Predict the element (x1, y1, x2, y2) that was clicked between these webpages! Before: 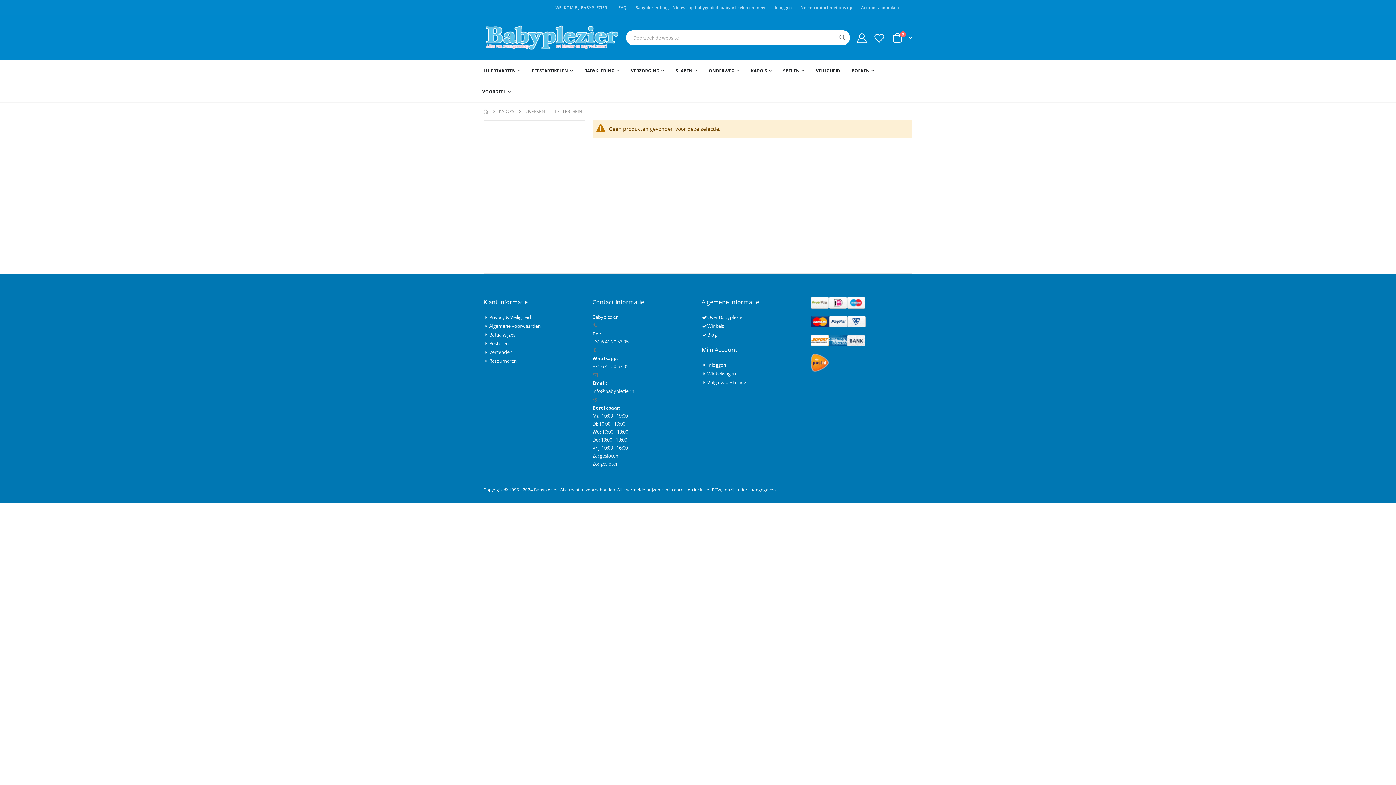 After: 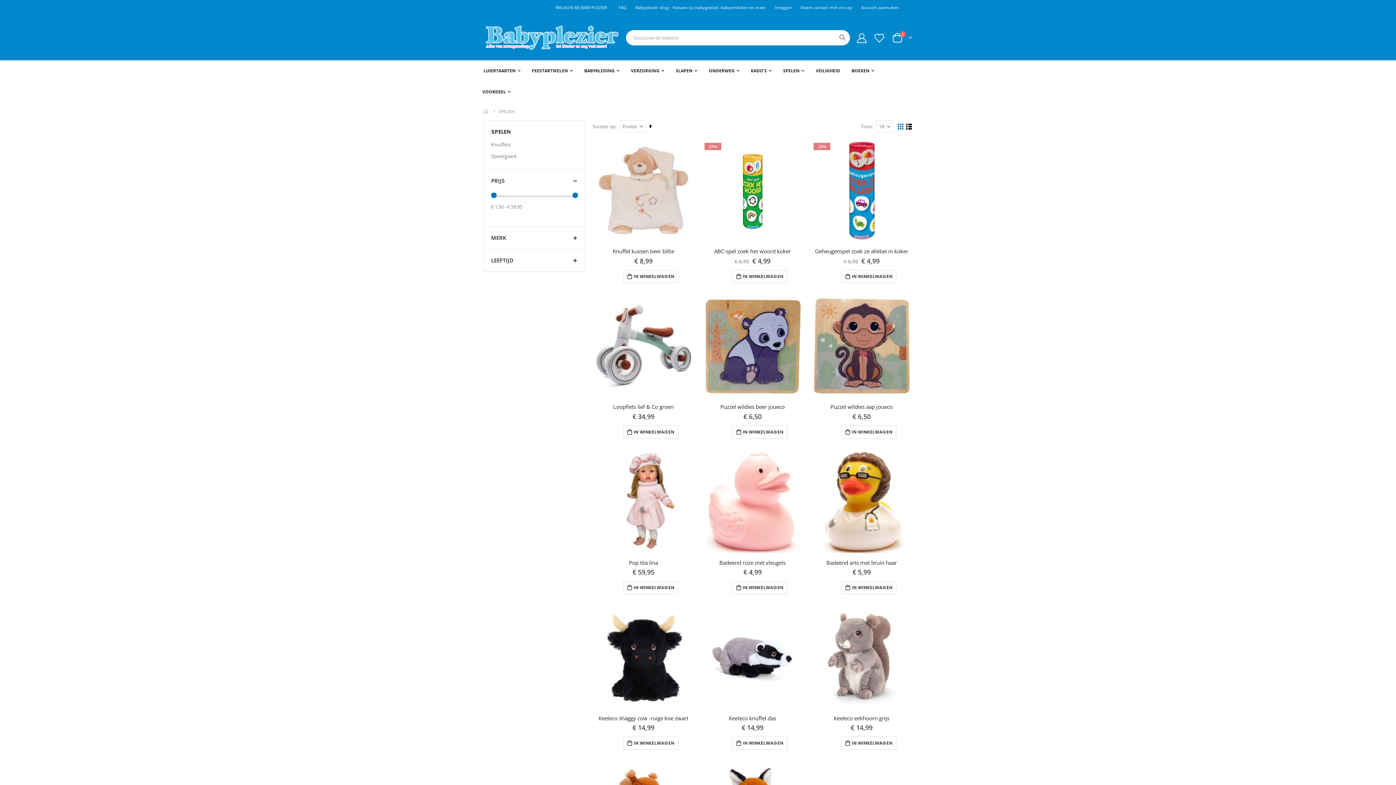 Action: label: SPELEN bbox: (783, 60, 804, 81)